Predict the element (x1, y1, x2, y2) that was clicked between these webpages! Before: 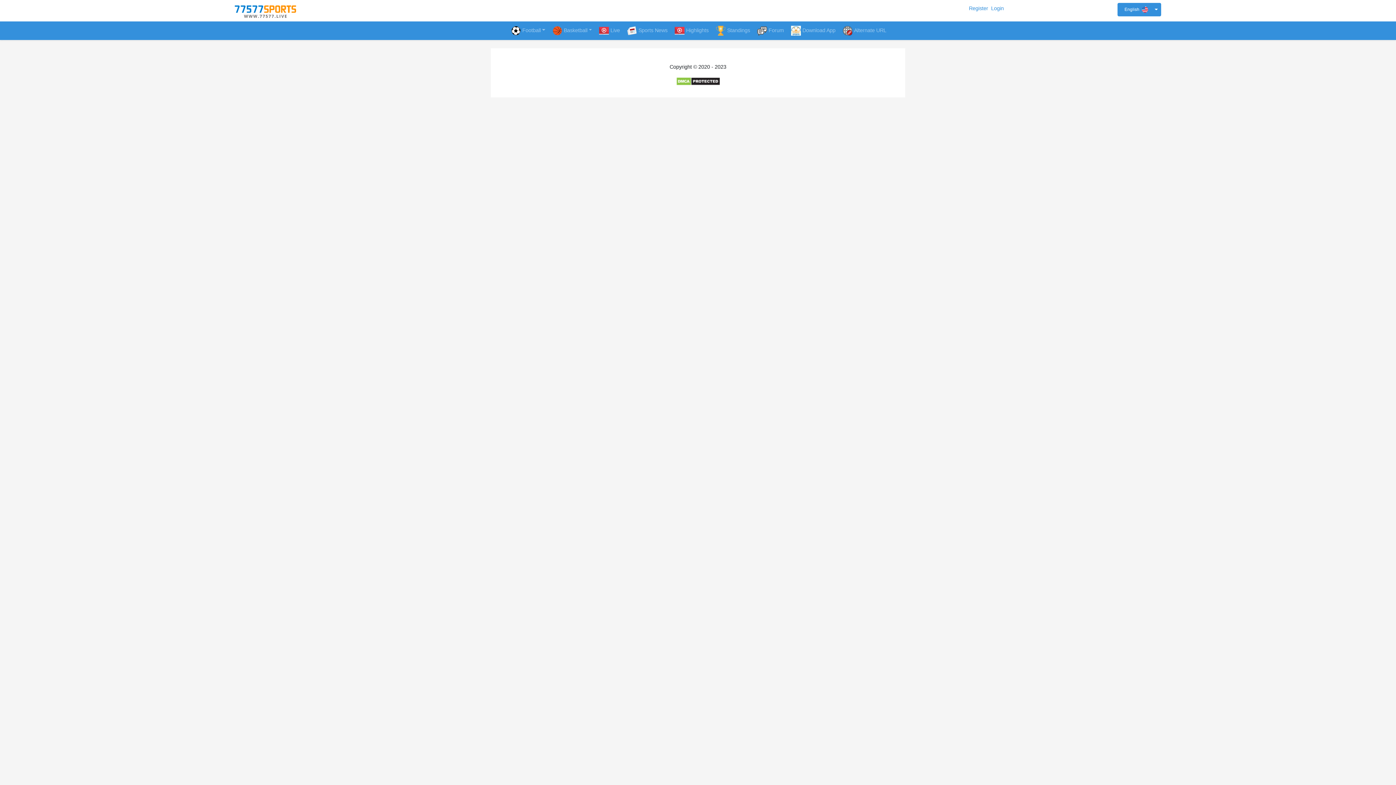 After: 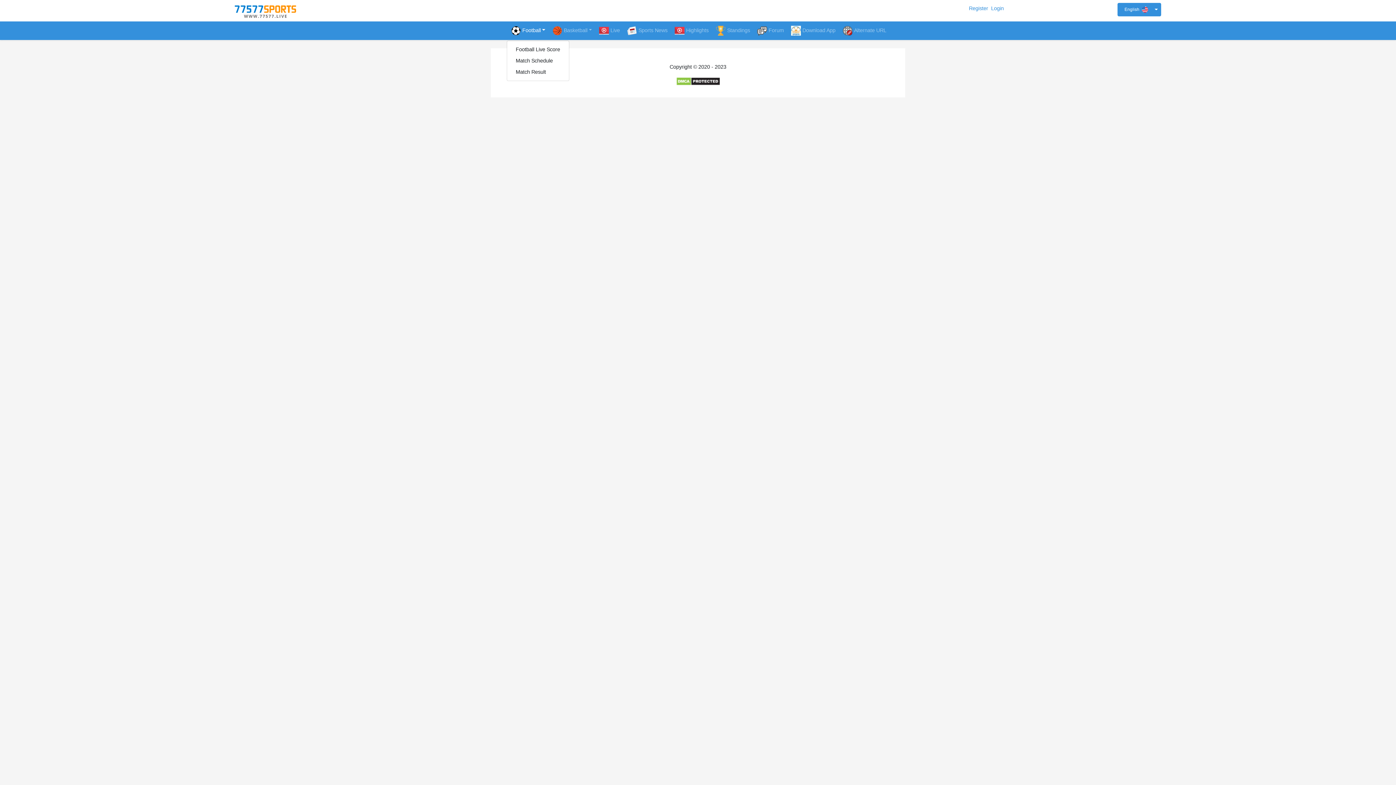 Action: bbox: (506, 21, 548, 40) label: Football